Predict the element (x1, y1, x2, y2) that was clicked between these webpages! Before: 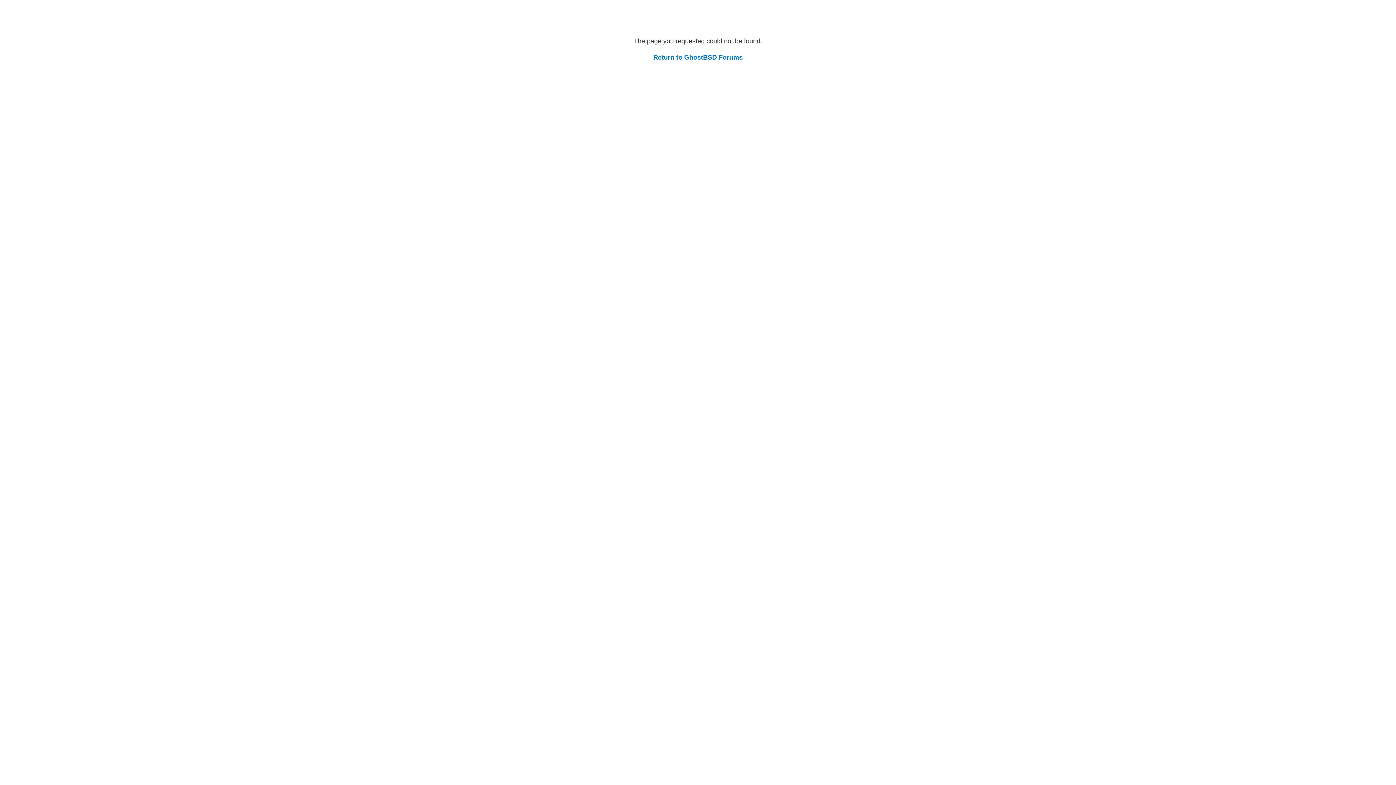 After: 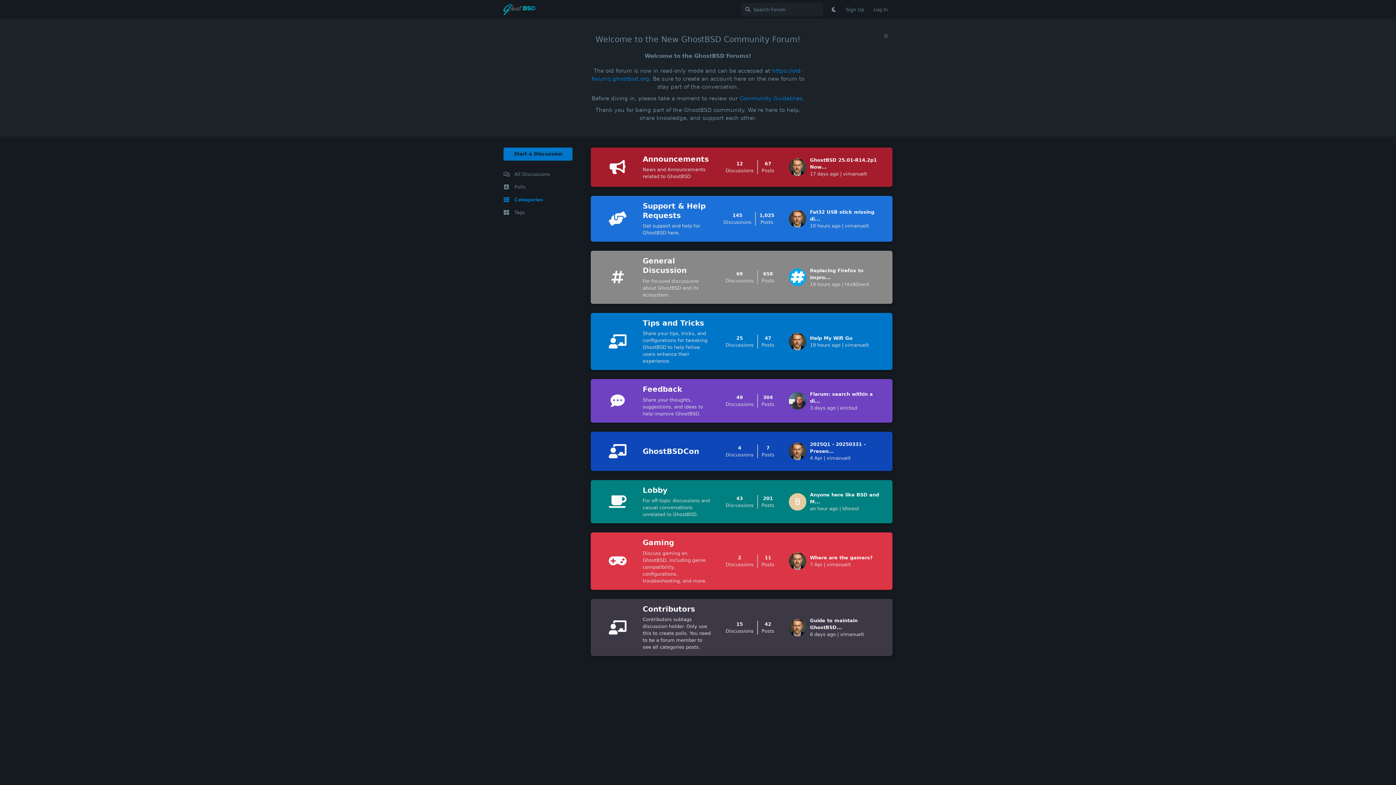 Action: bbox: (653, 53, 742, 61) label: Return to GhostBSD Forums